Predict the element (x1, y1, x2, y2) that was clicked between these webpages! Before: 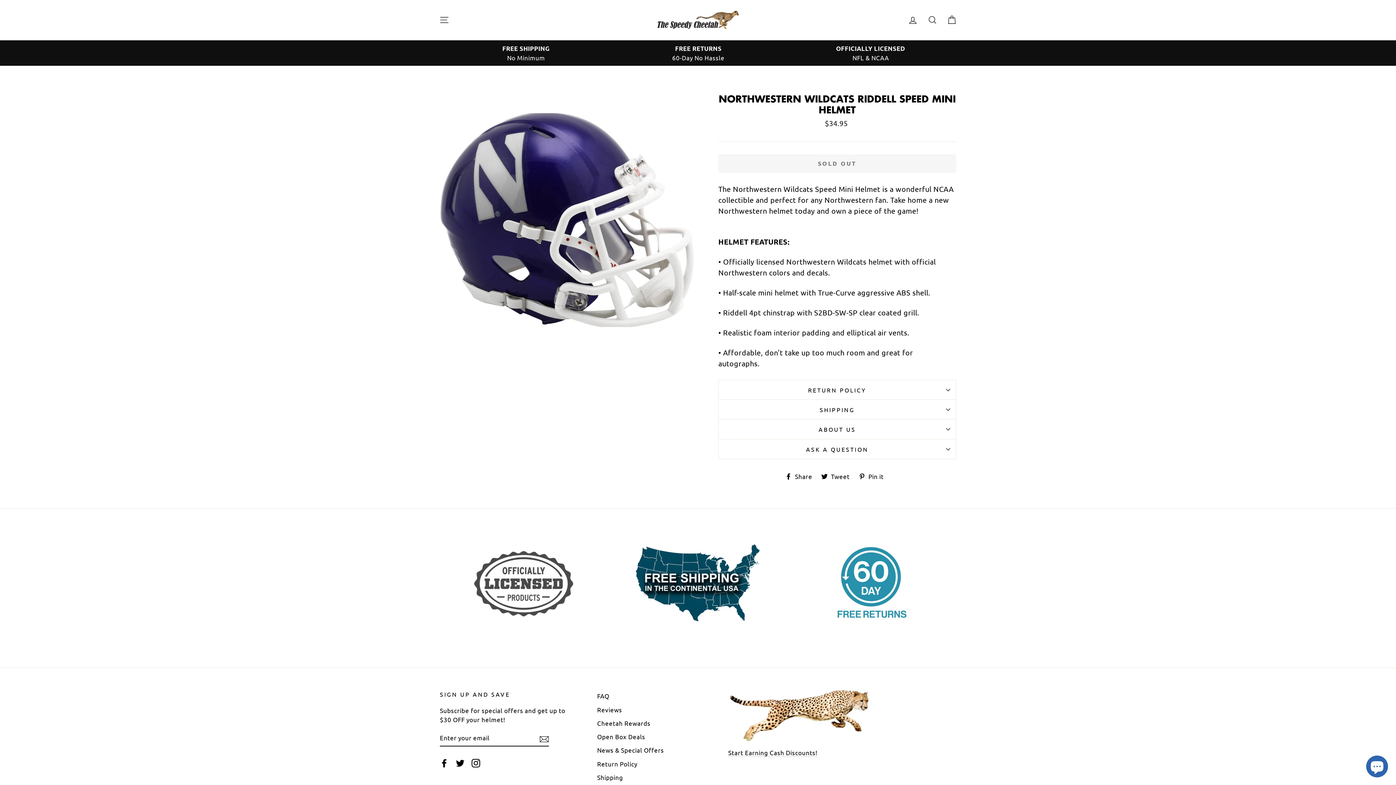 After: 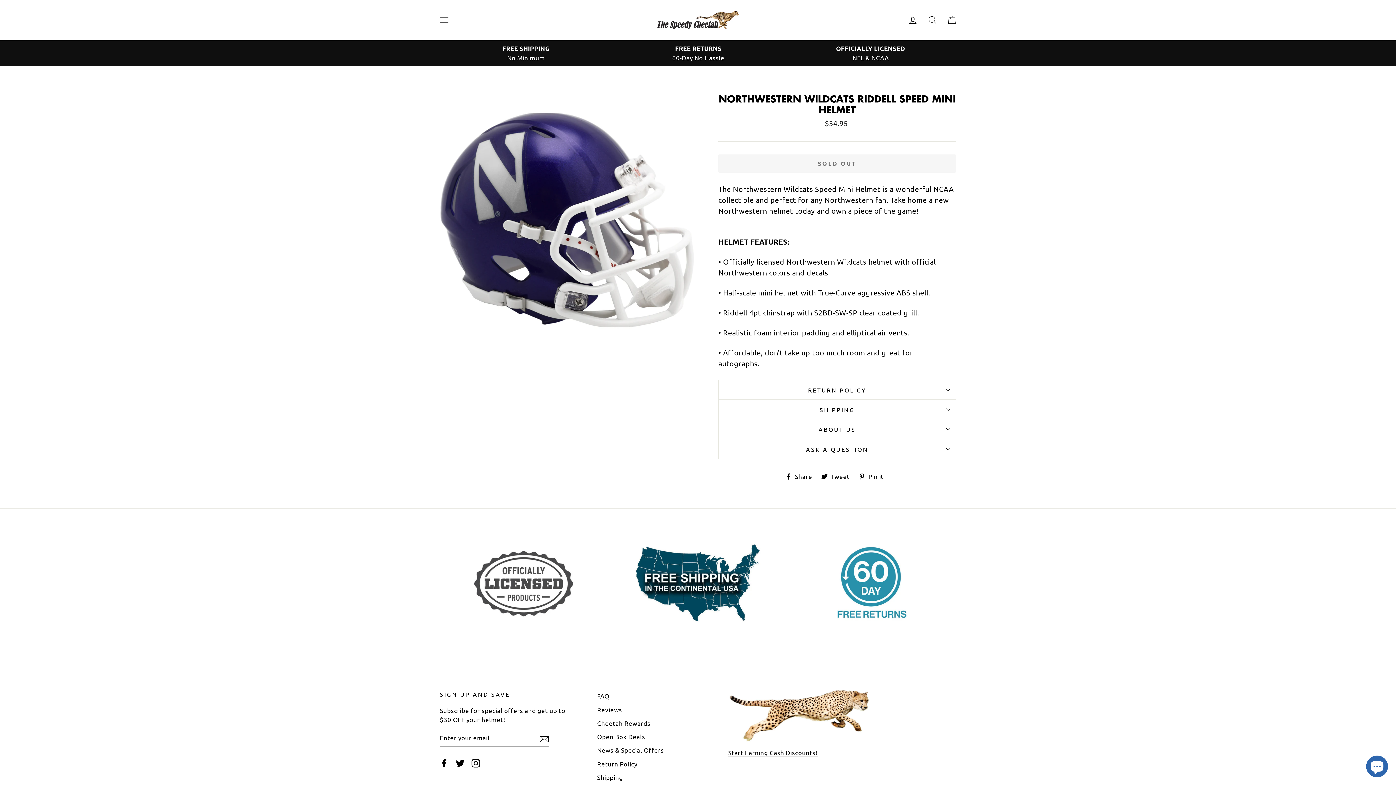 Action: bbox: (789, 536, 956, 629)